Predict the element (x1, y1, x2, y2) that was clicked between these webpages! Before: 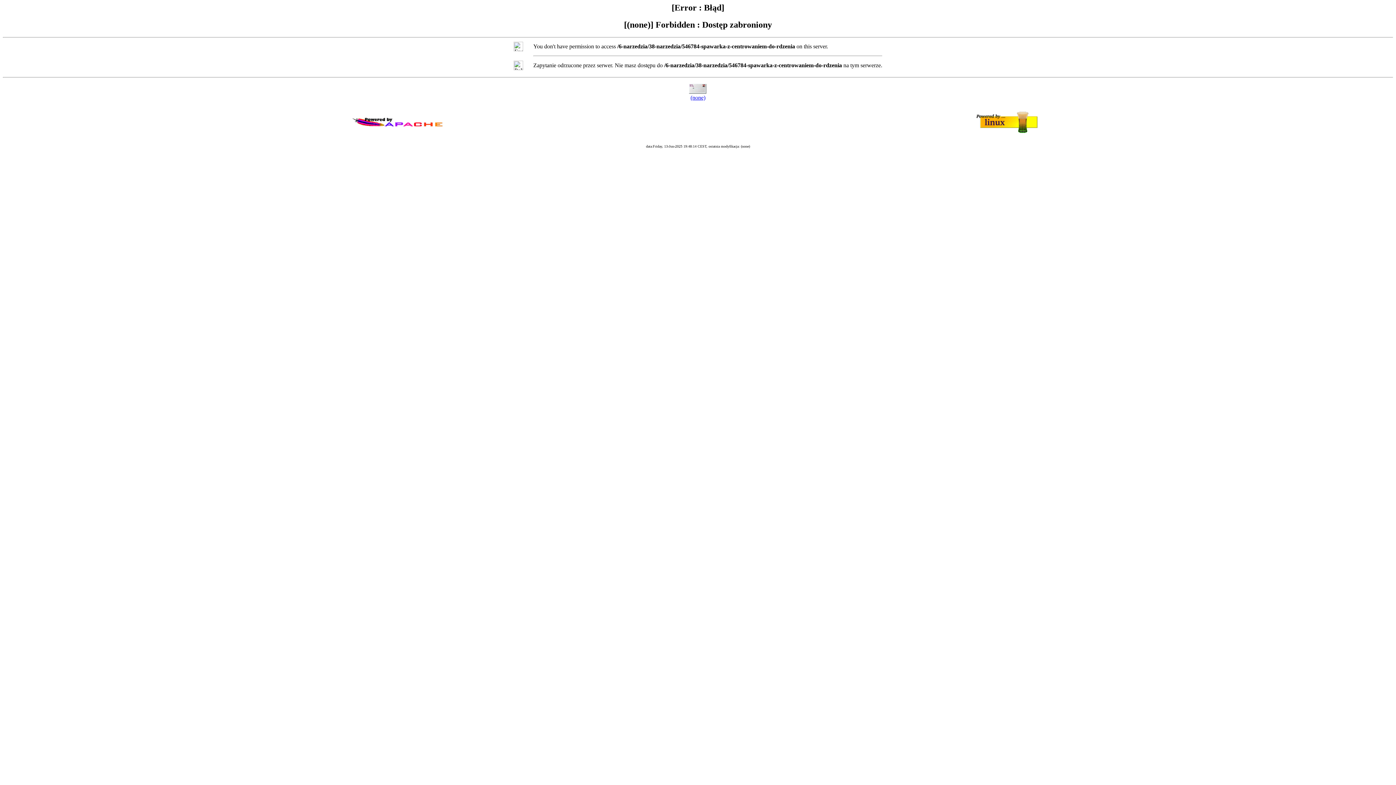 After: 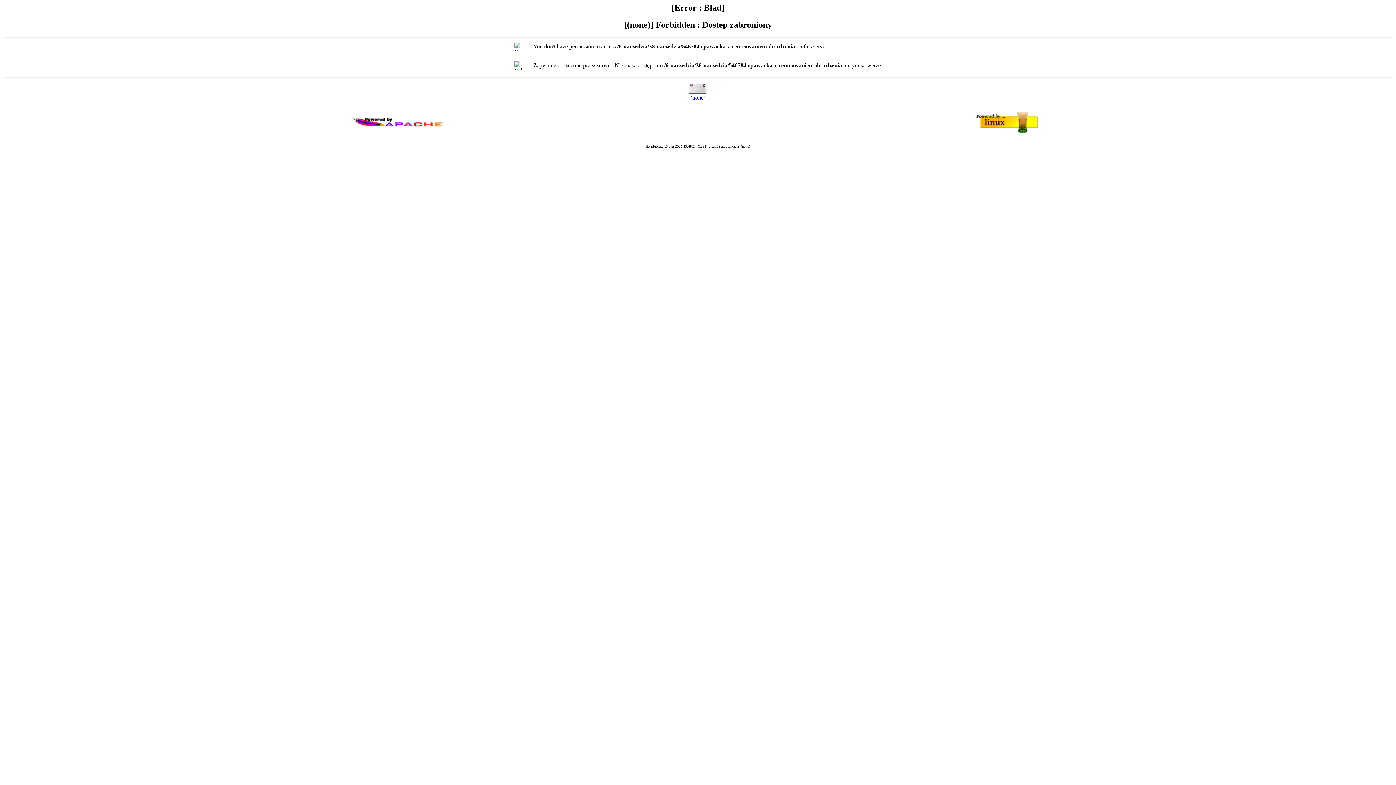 Action: bbox: (690, 94, 705, 100) label: (none)